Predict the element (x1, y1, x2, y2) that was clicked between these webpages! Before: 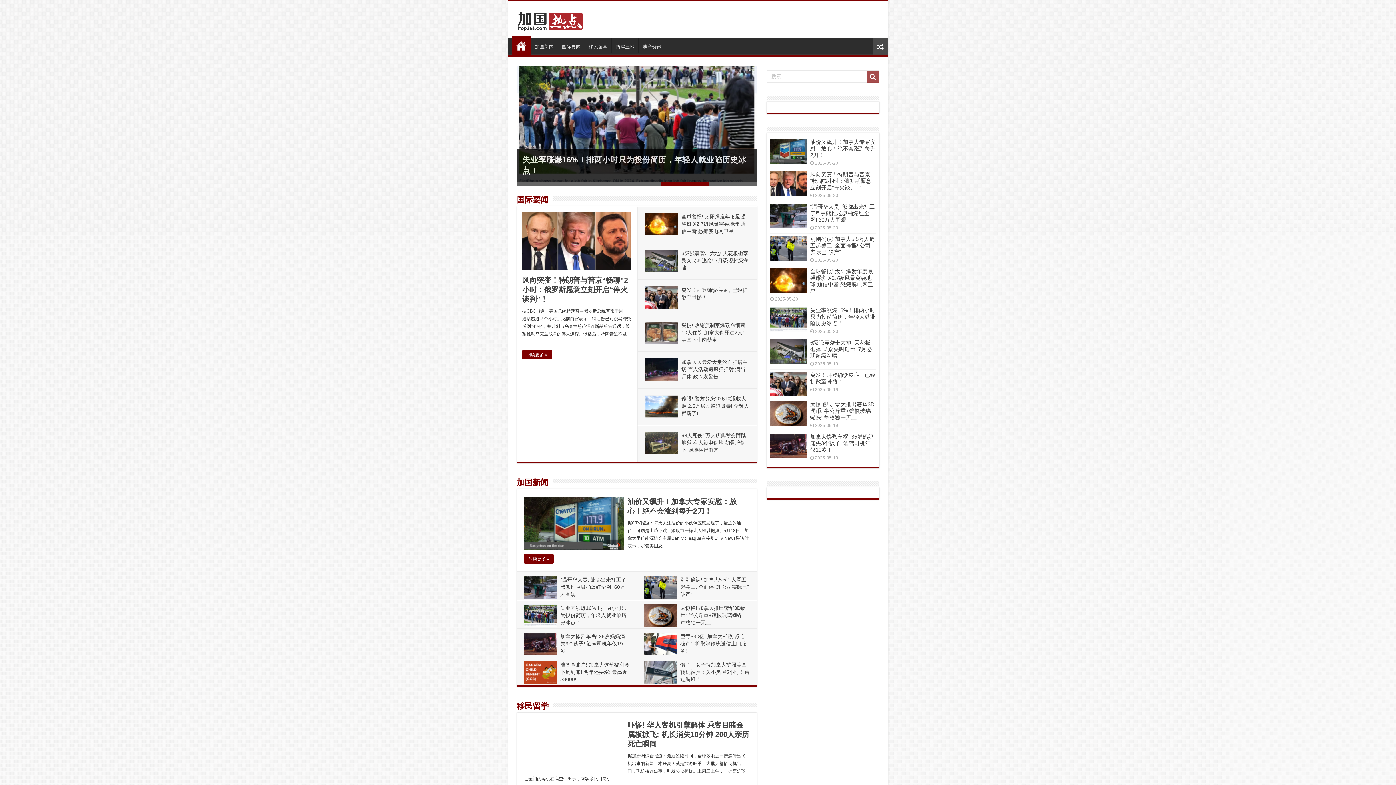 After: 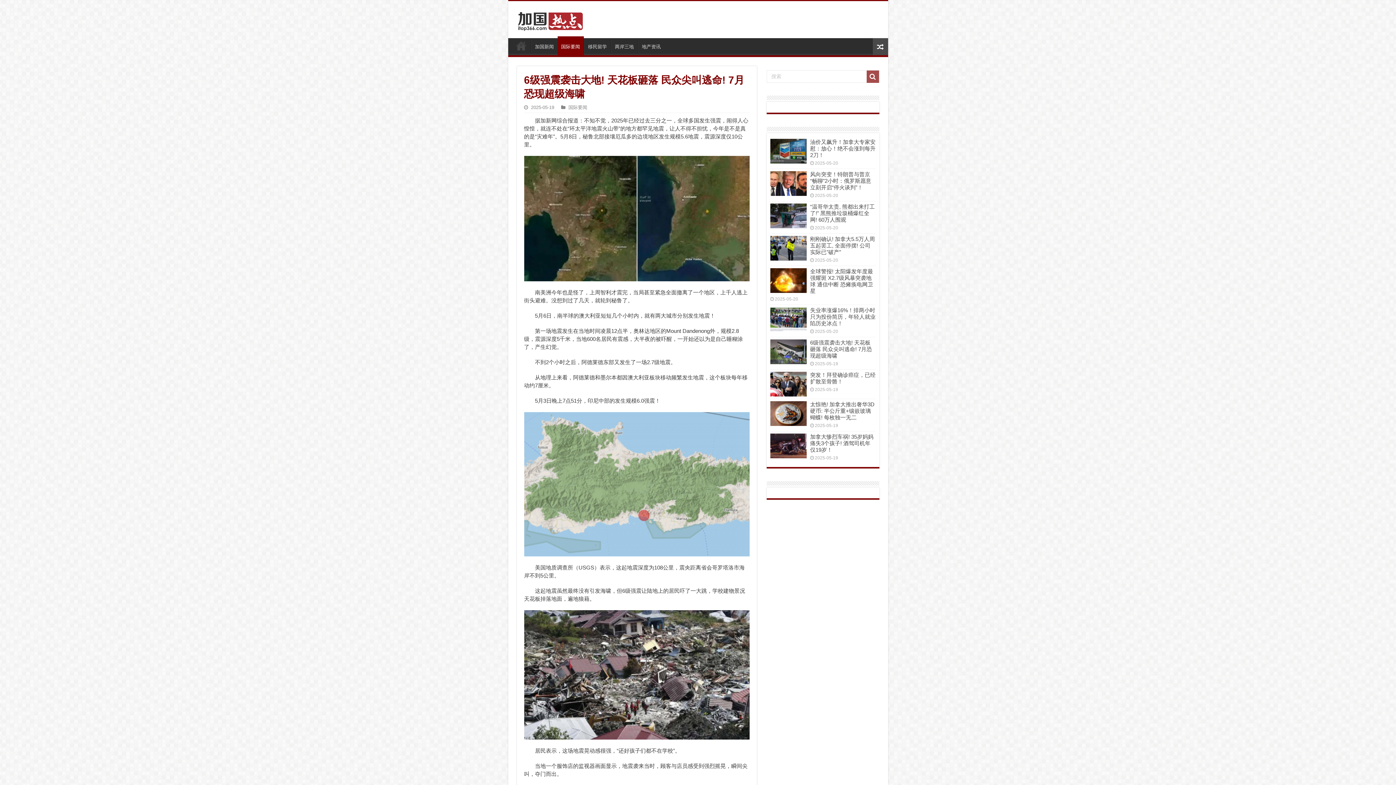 Action: bbox: (645, 249, 678, 272)